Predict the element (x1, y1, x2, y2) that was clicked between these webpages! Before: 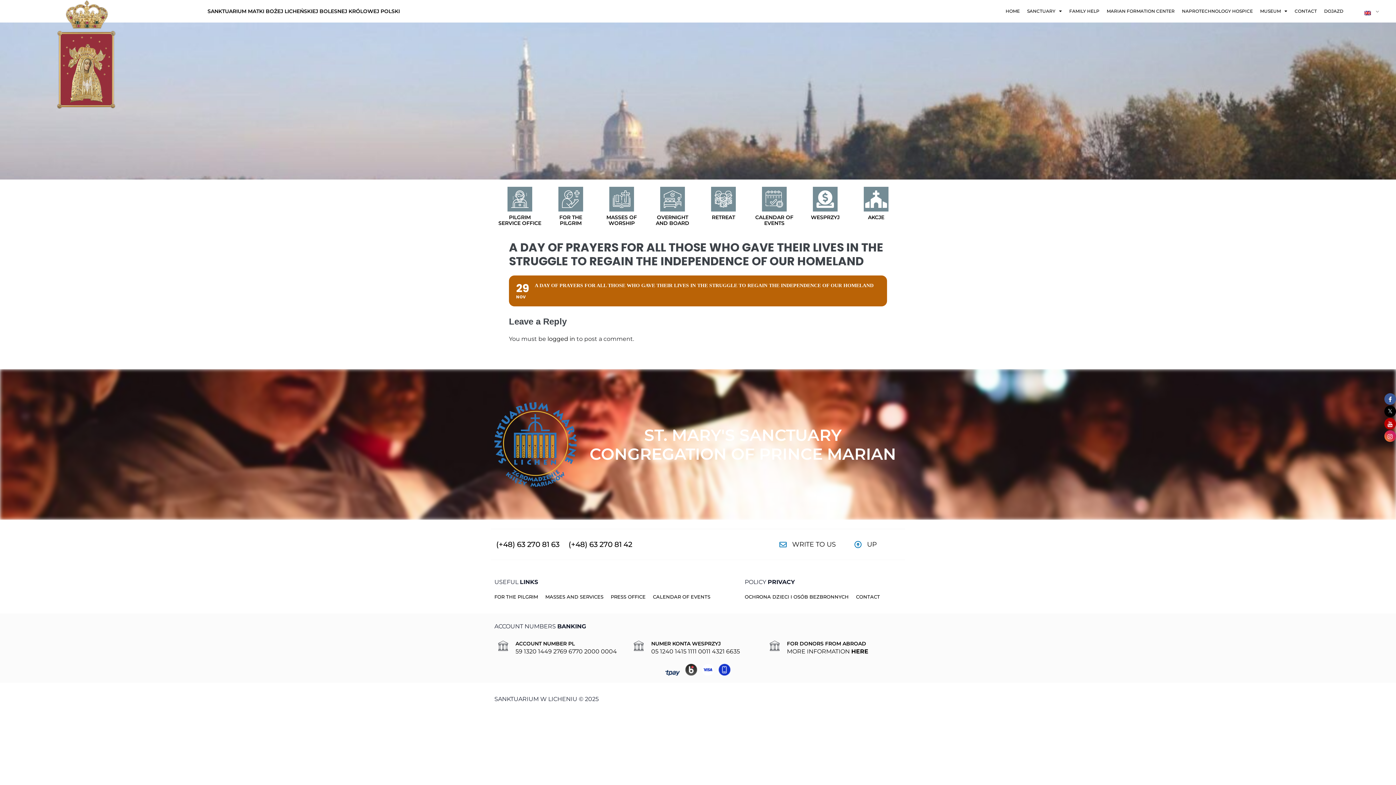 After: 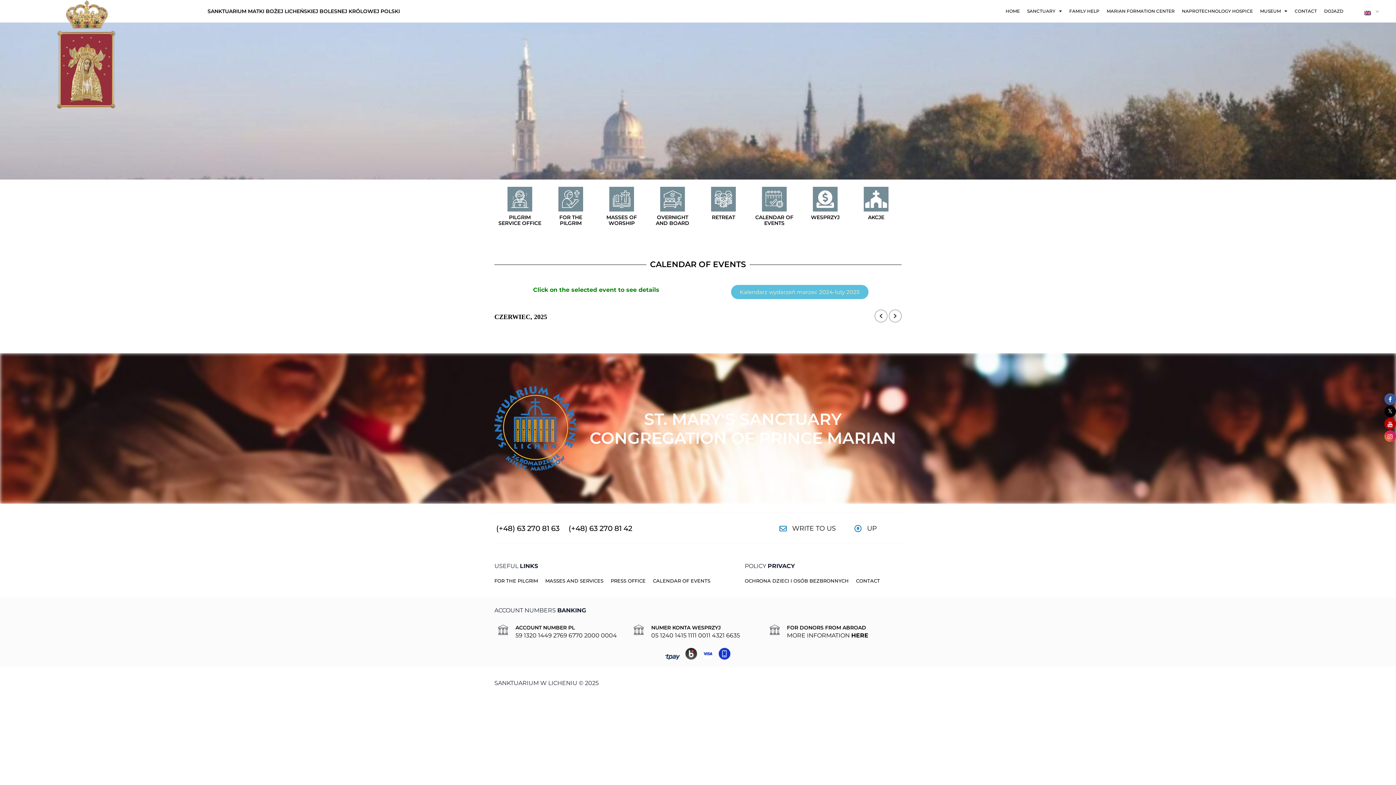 Action: label: Calendar of events bbox: (762, 186, 786, 211)